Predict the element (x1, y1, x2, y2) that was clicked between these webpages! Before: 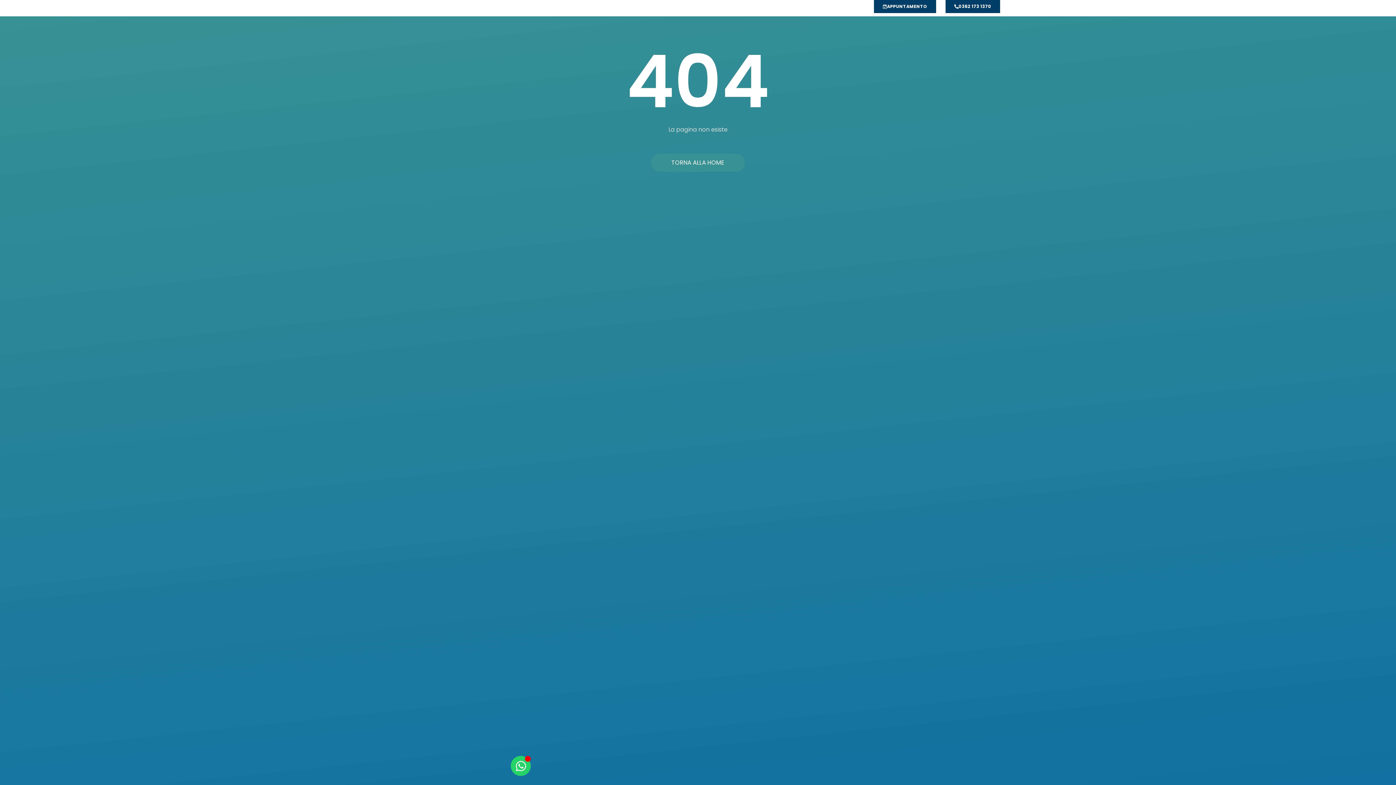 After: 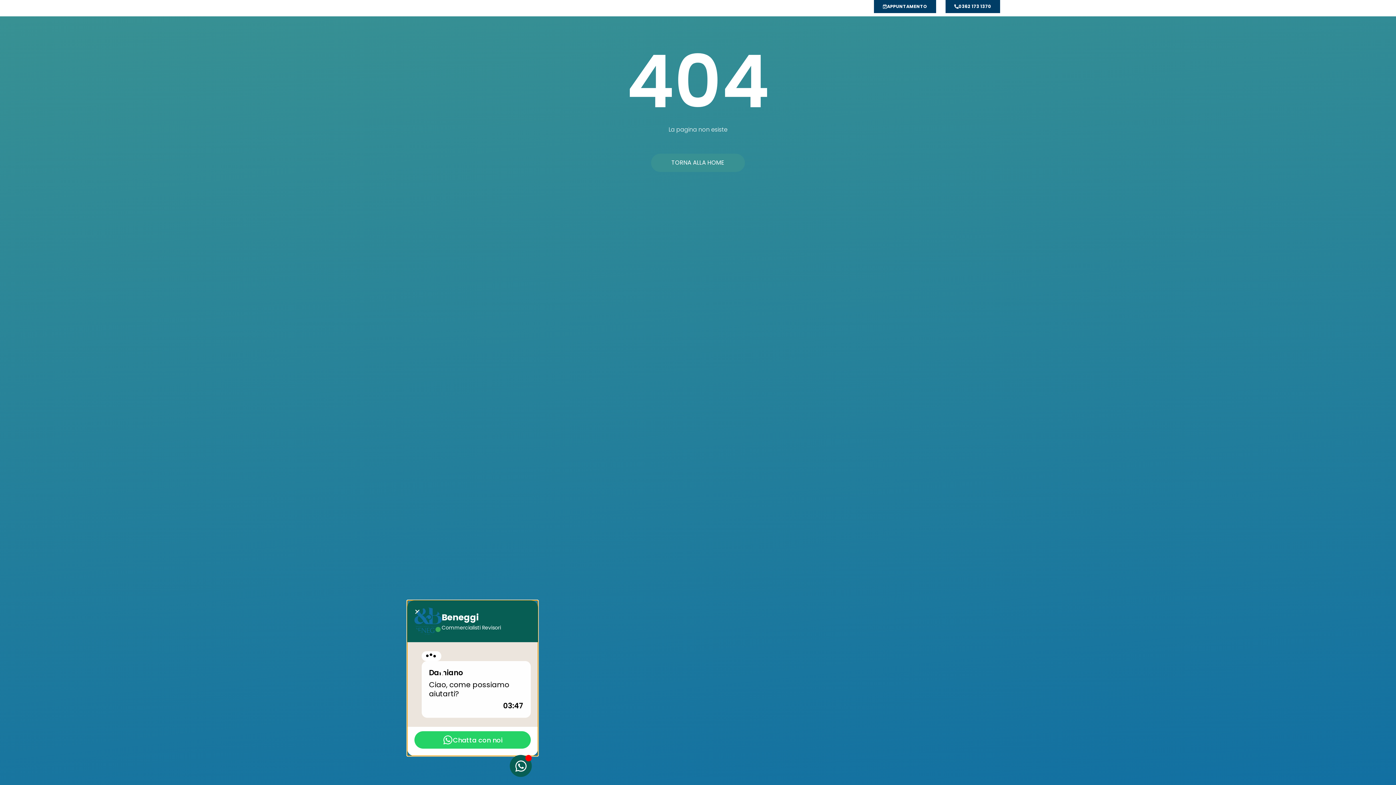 Action: bbox: (510, 756, 530, 776) label: Attiva/disattiva Floating Element